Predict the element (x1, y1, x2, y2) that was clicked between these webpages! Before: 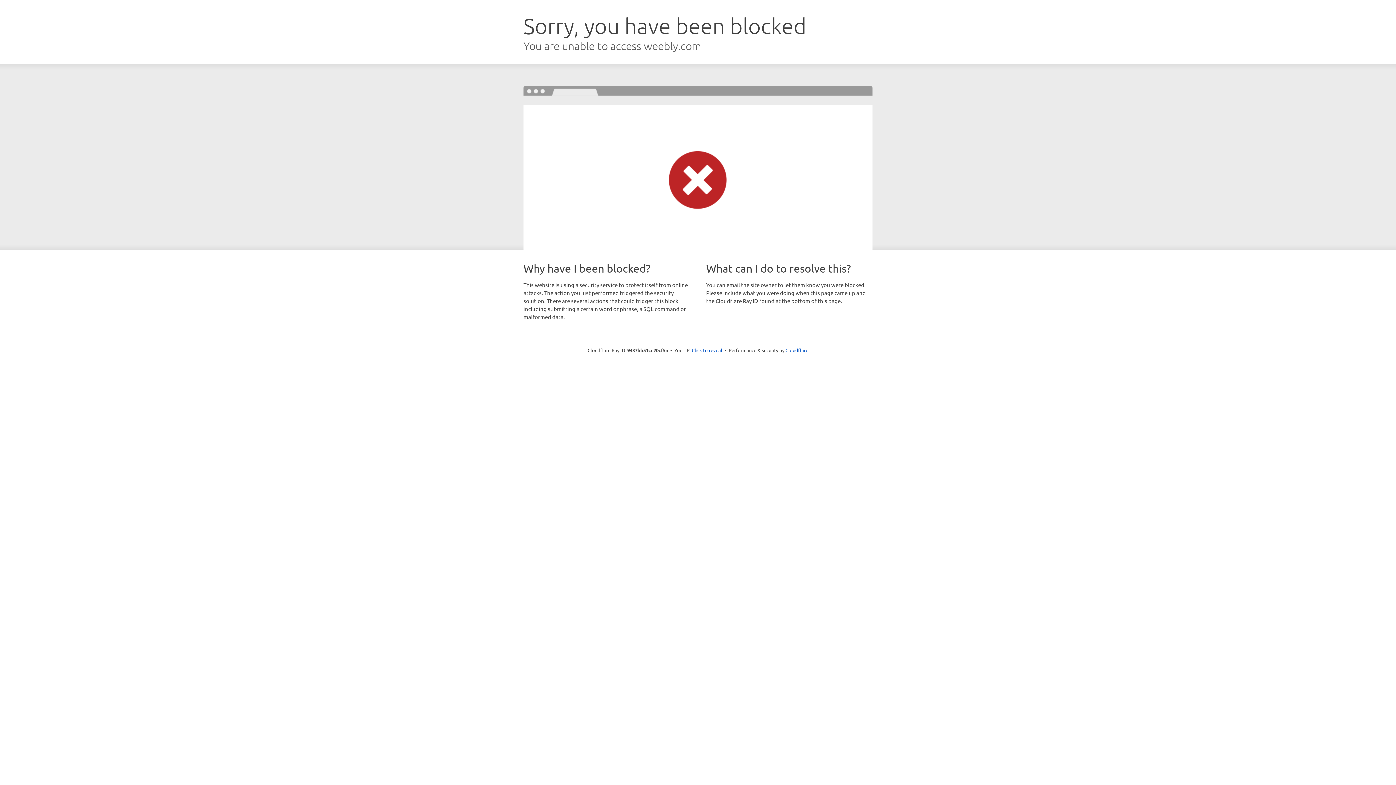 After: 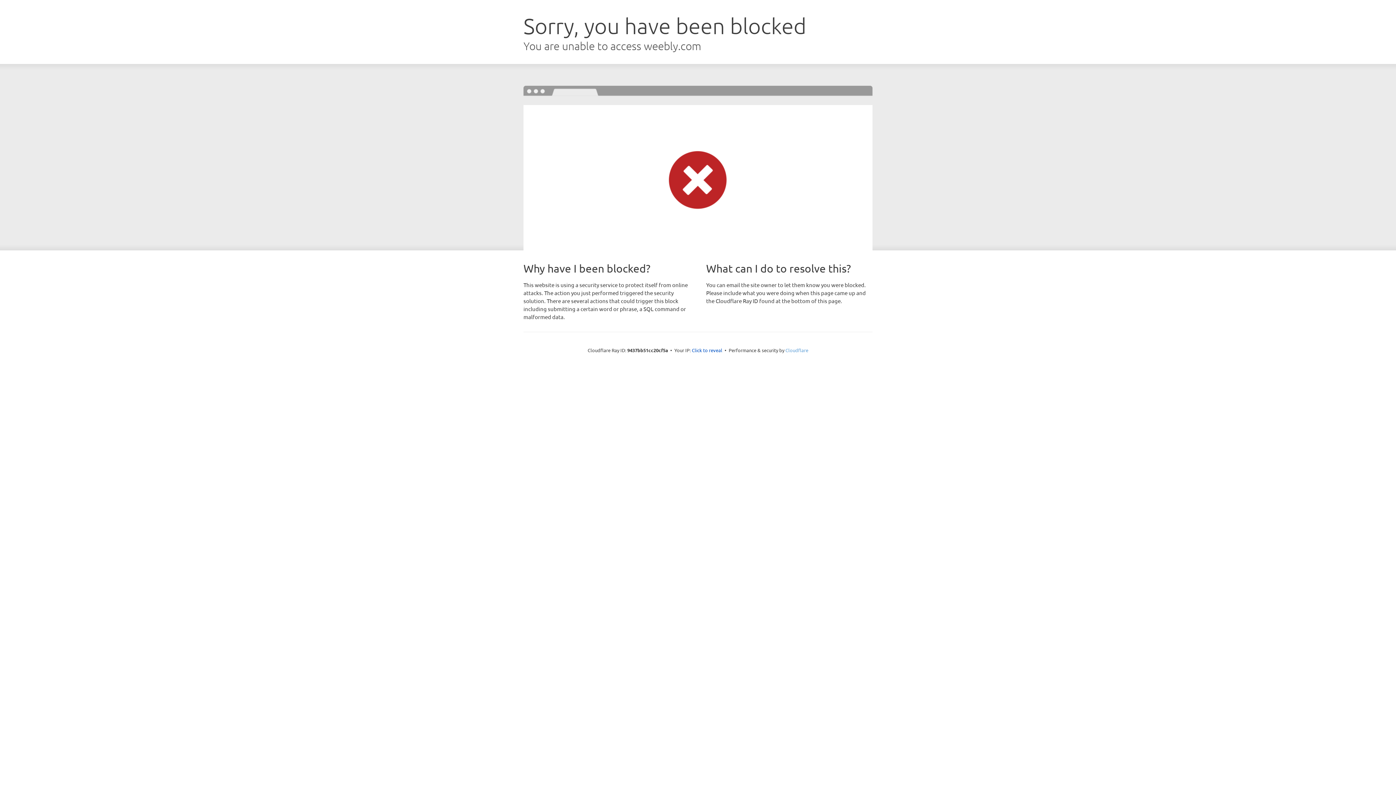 Action: bbox: (785, 347, 808, 353) label: Cloudflare